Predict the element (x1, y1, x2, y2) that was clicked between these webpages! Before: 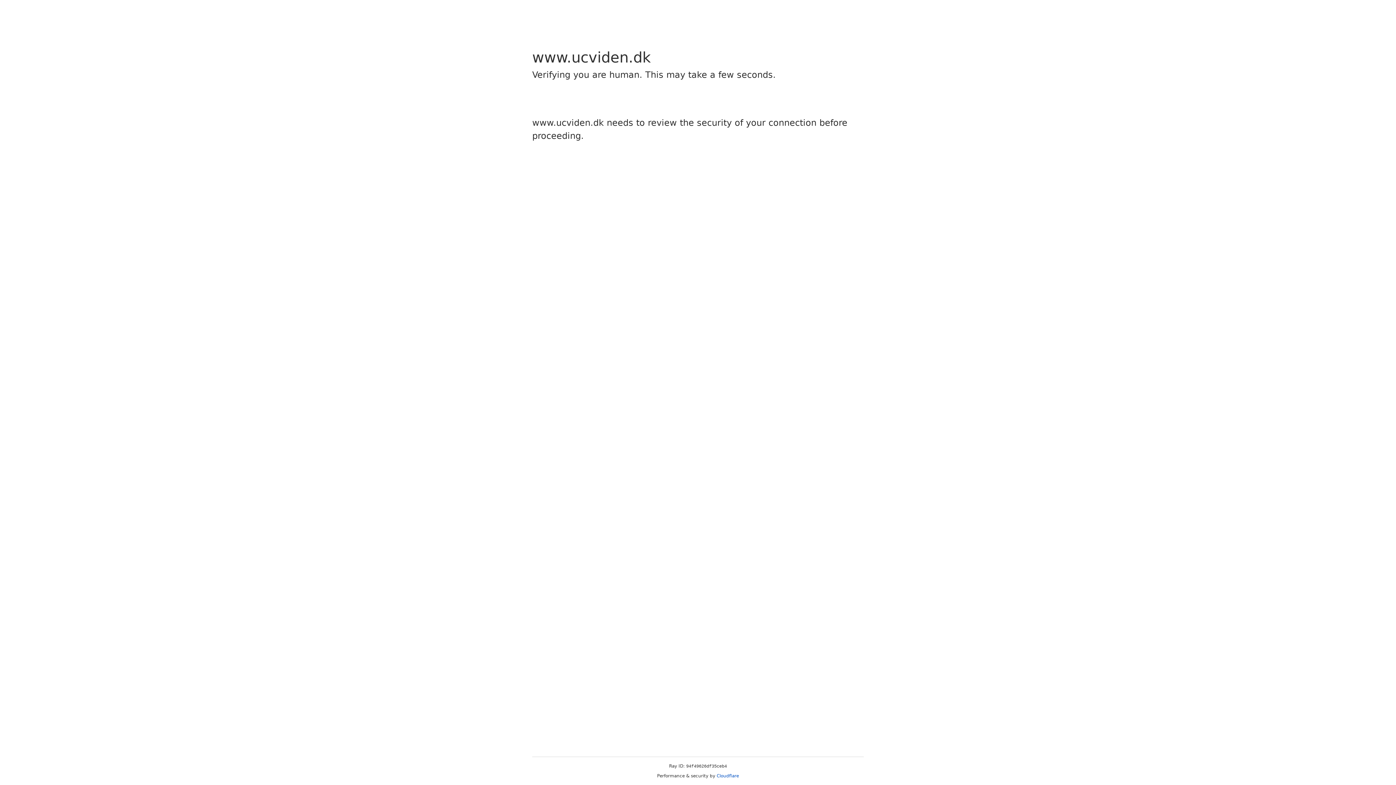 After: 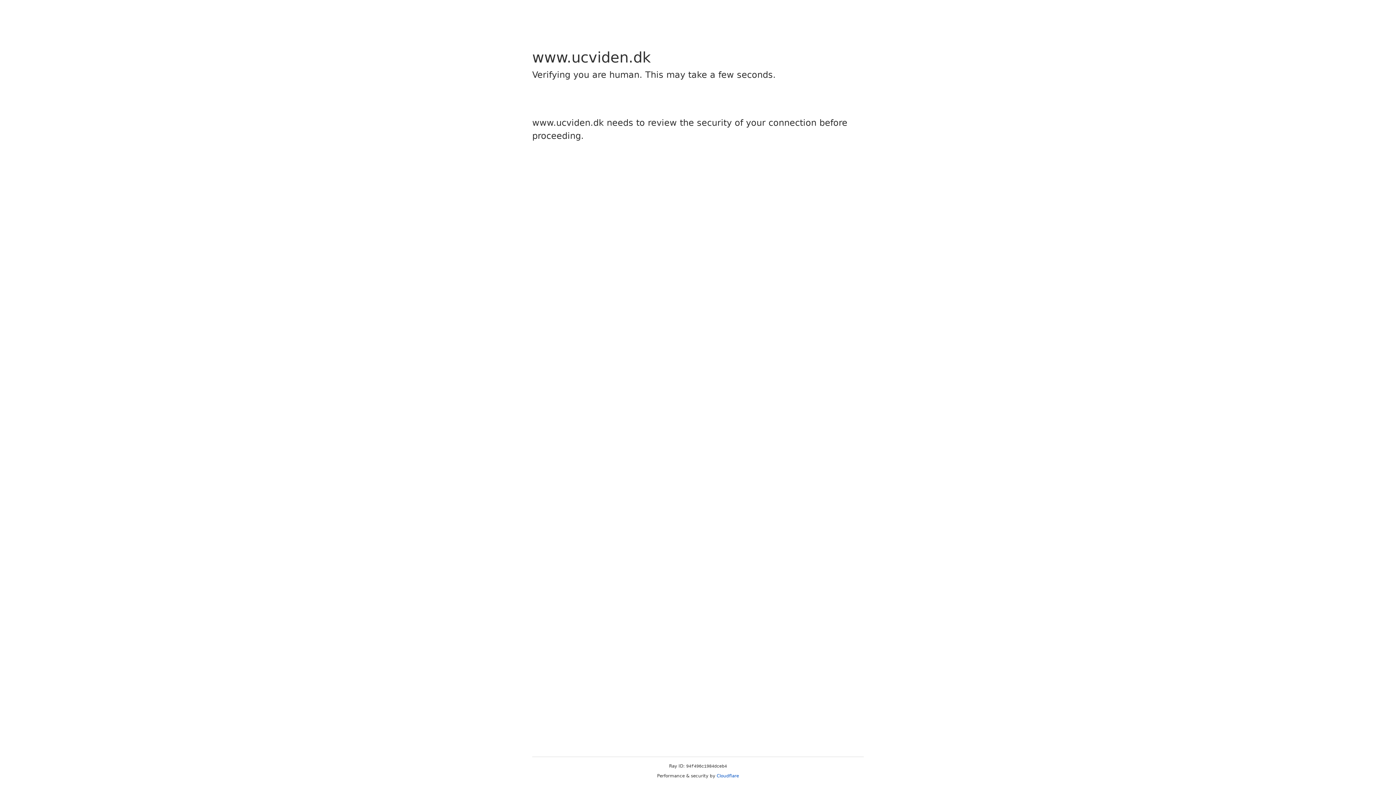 Action: label: Cloudflare bbox: (716, 773, 739, 778)